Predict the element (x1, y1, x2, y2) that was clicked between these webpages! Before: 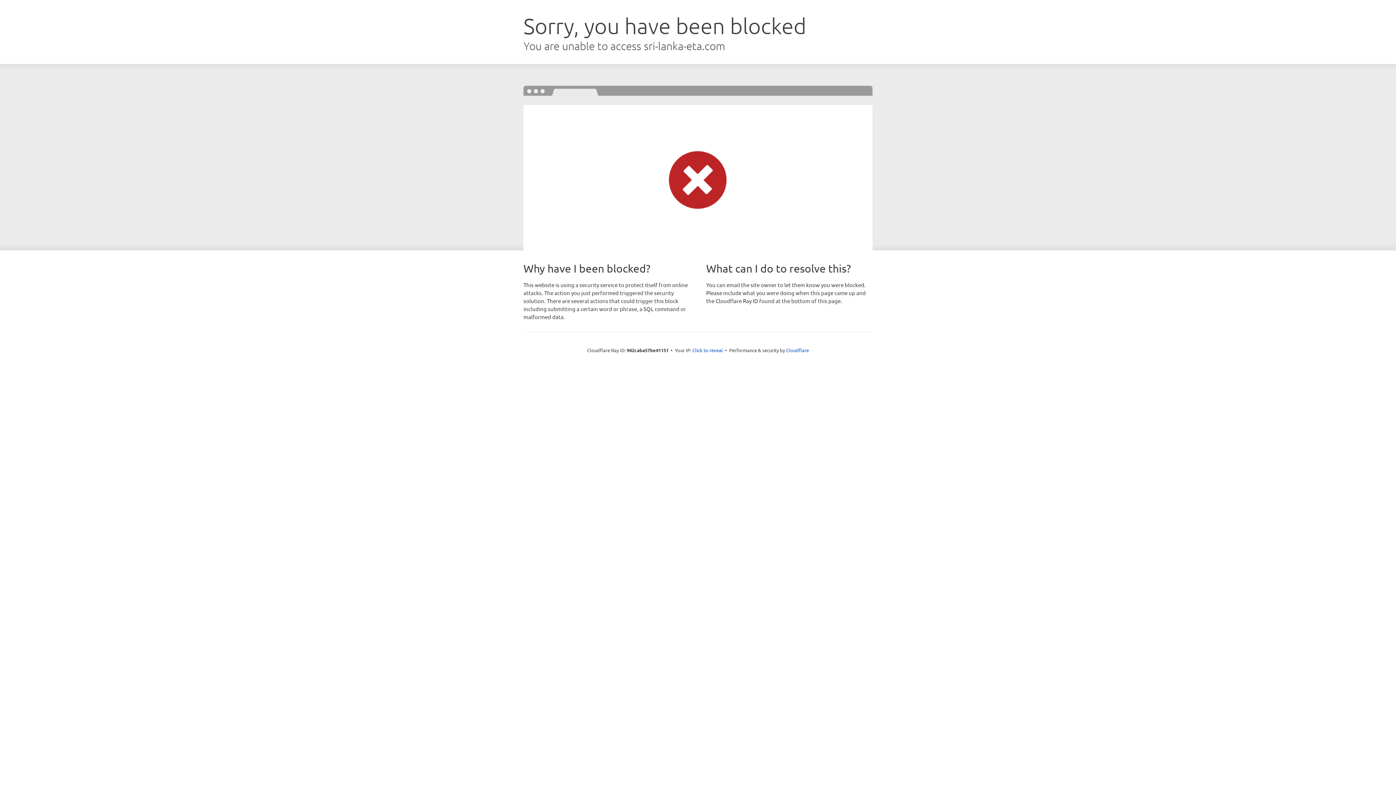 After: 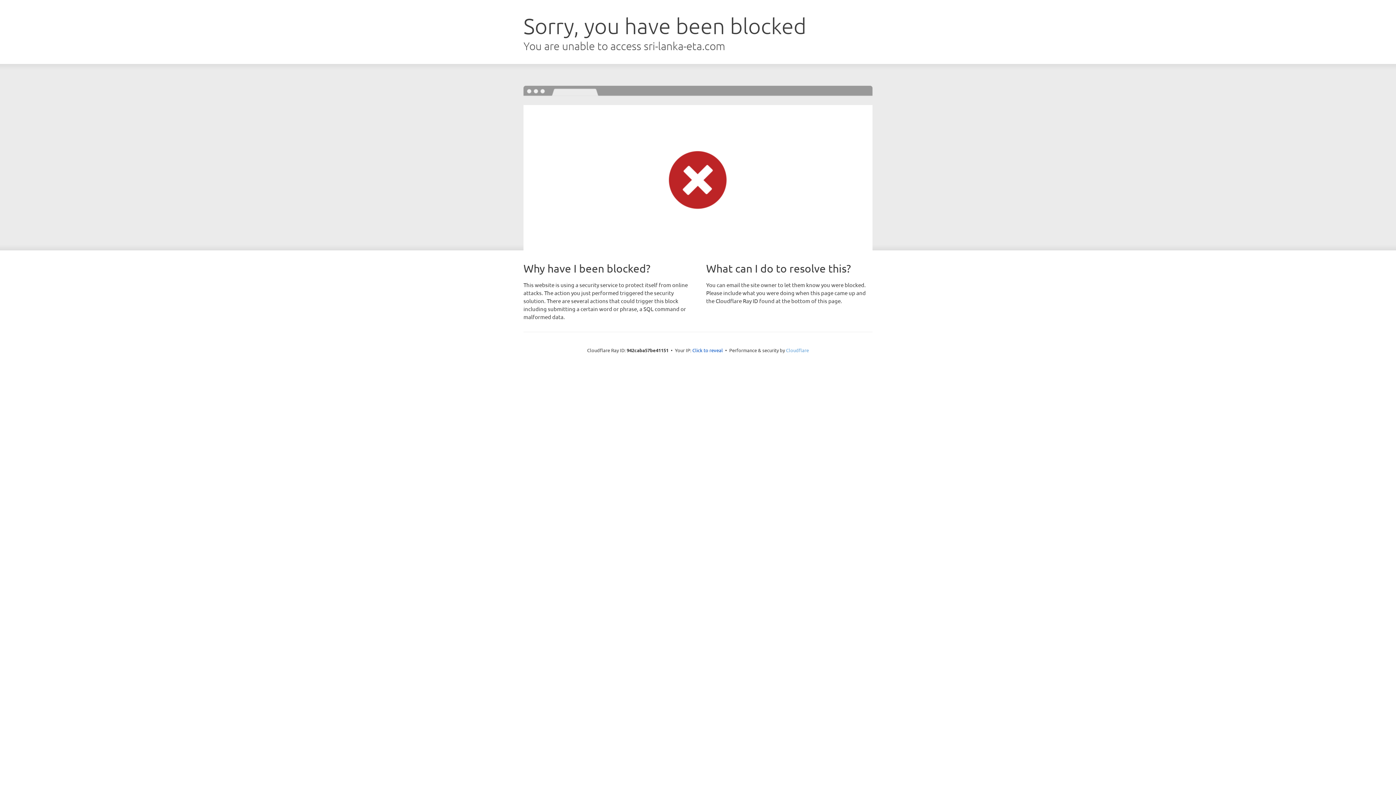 Action: bbox: (786, 347, 809, 353) label: Cloudflare